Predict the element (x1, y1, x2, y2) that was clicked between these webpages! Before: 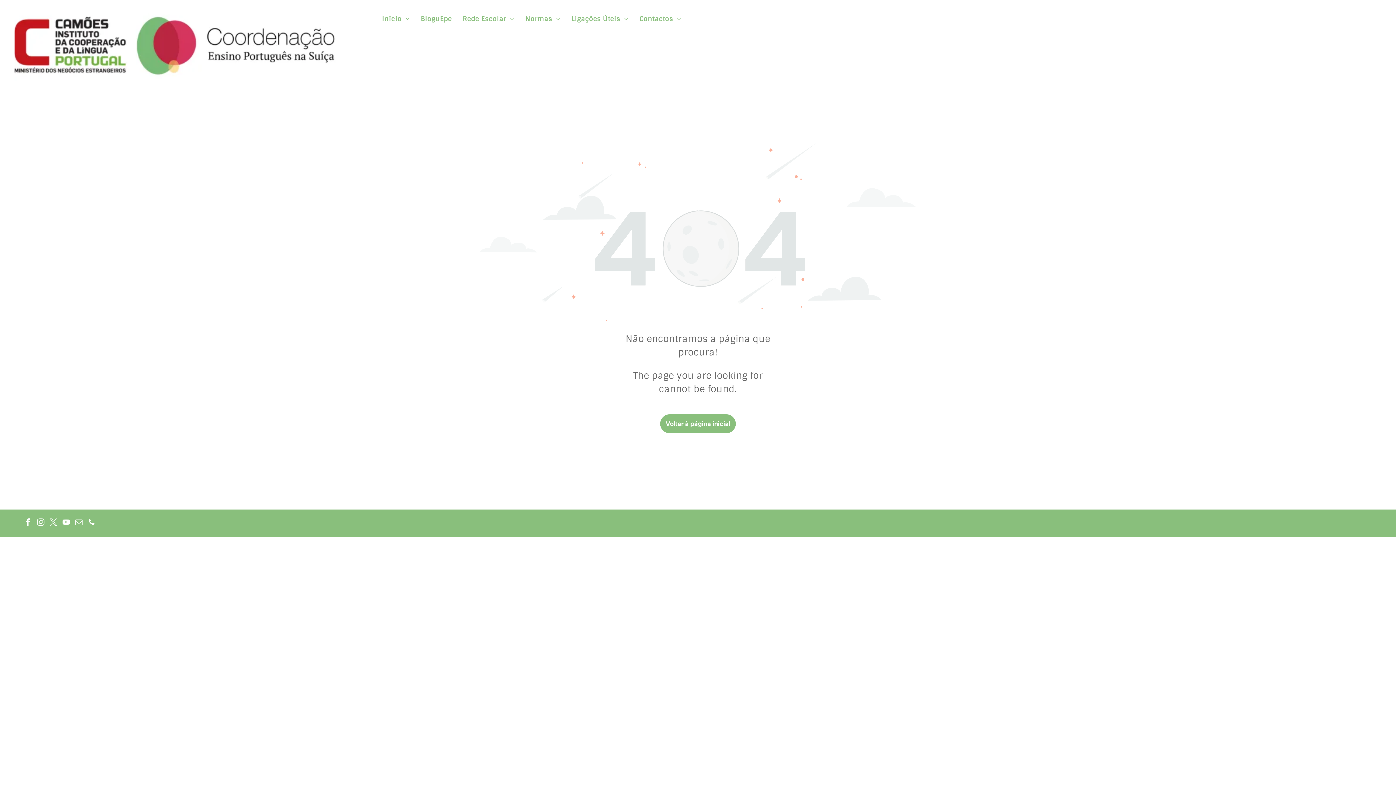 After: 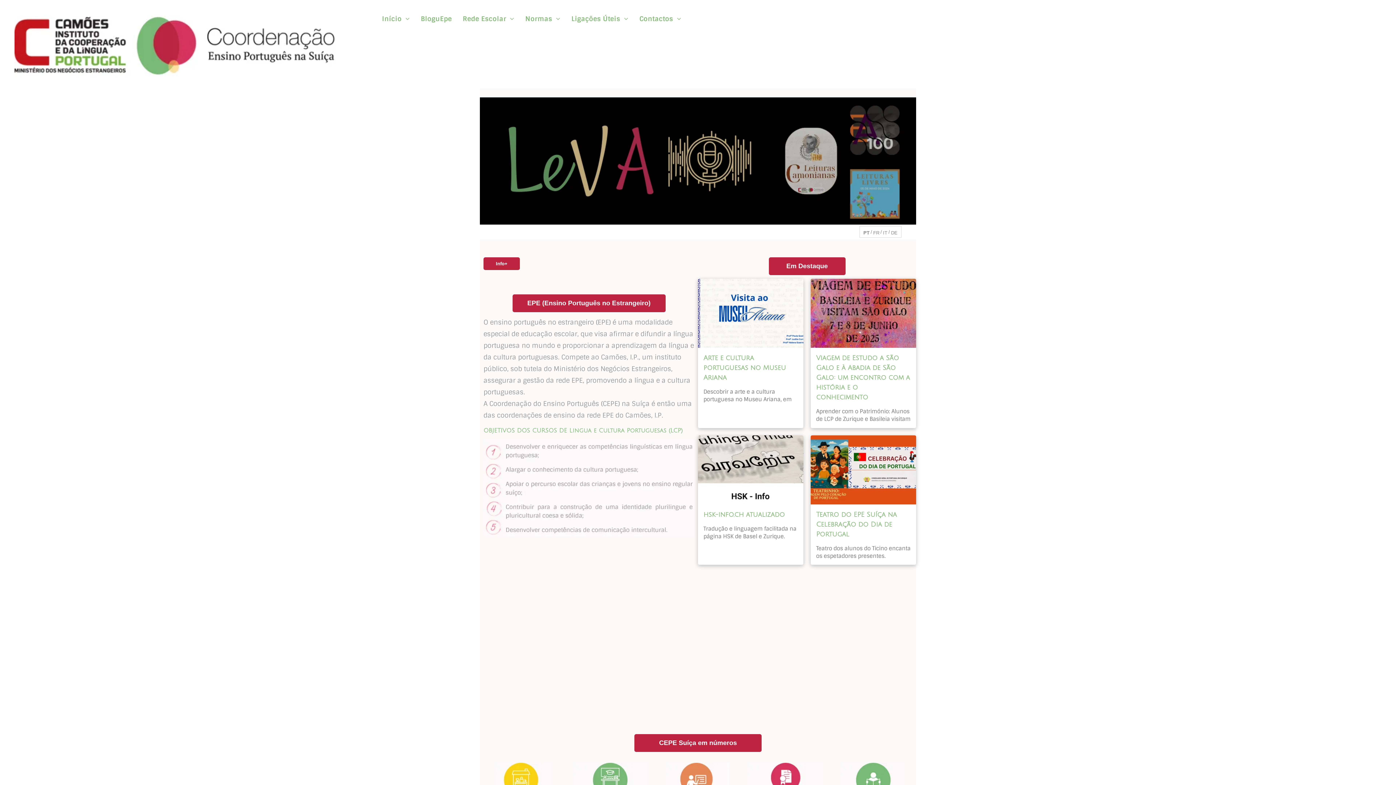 Action: label: Início bbox: (376, 14, 415, 24)